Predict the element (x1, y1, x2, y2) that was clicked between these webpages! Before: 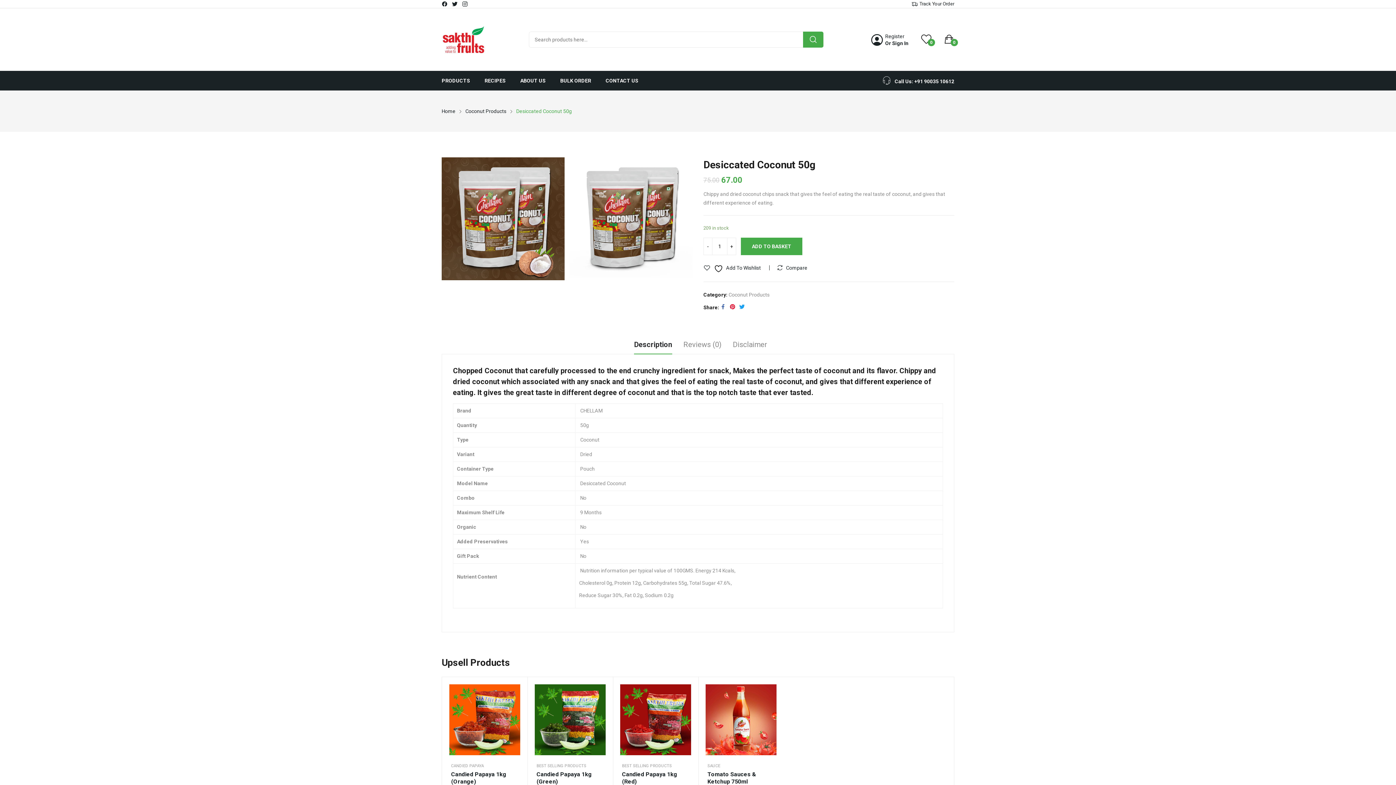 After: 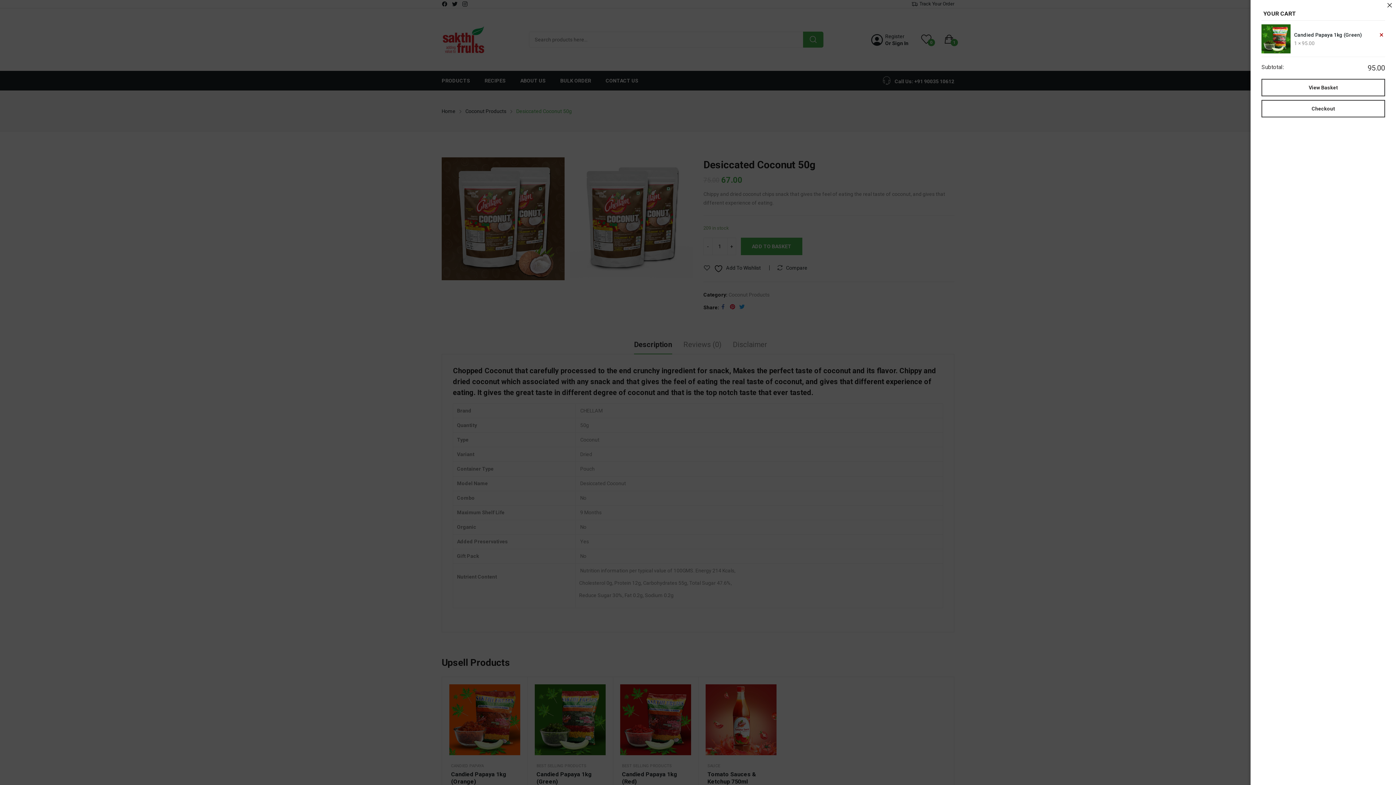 Action: bbox: (593, 723, 603, 733) label: Add to basket: “Candied Papaya 1kg (Green)”